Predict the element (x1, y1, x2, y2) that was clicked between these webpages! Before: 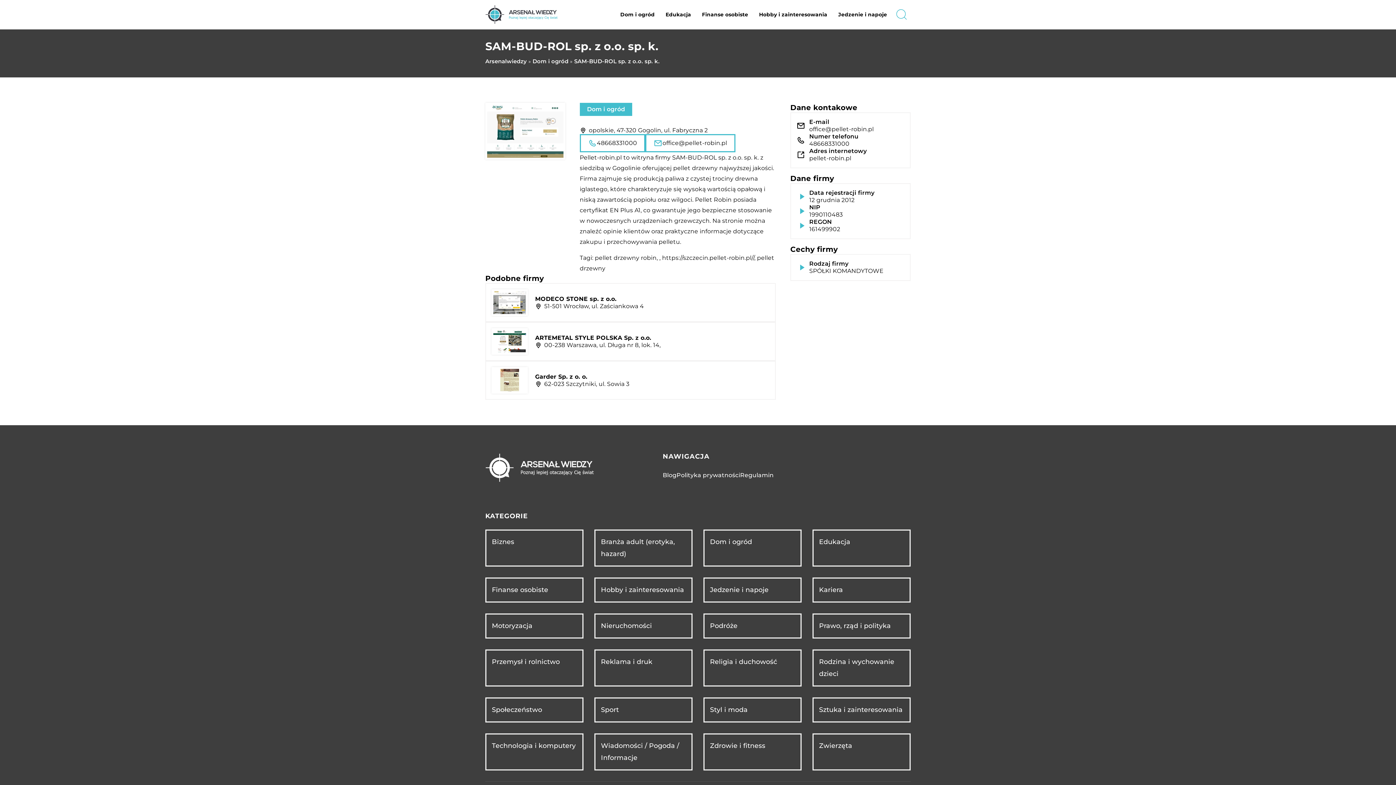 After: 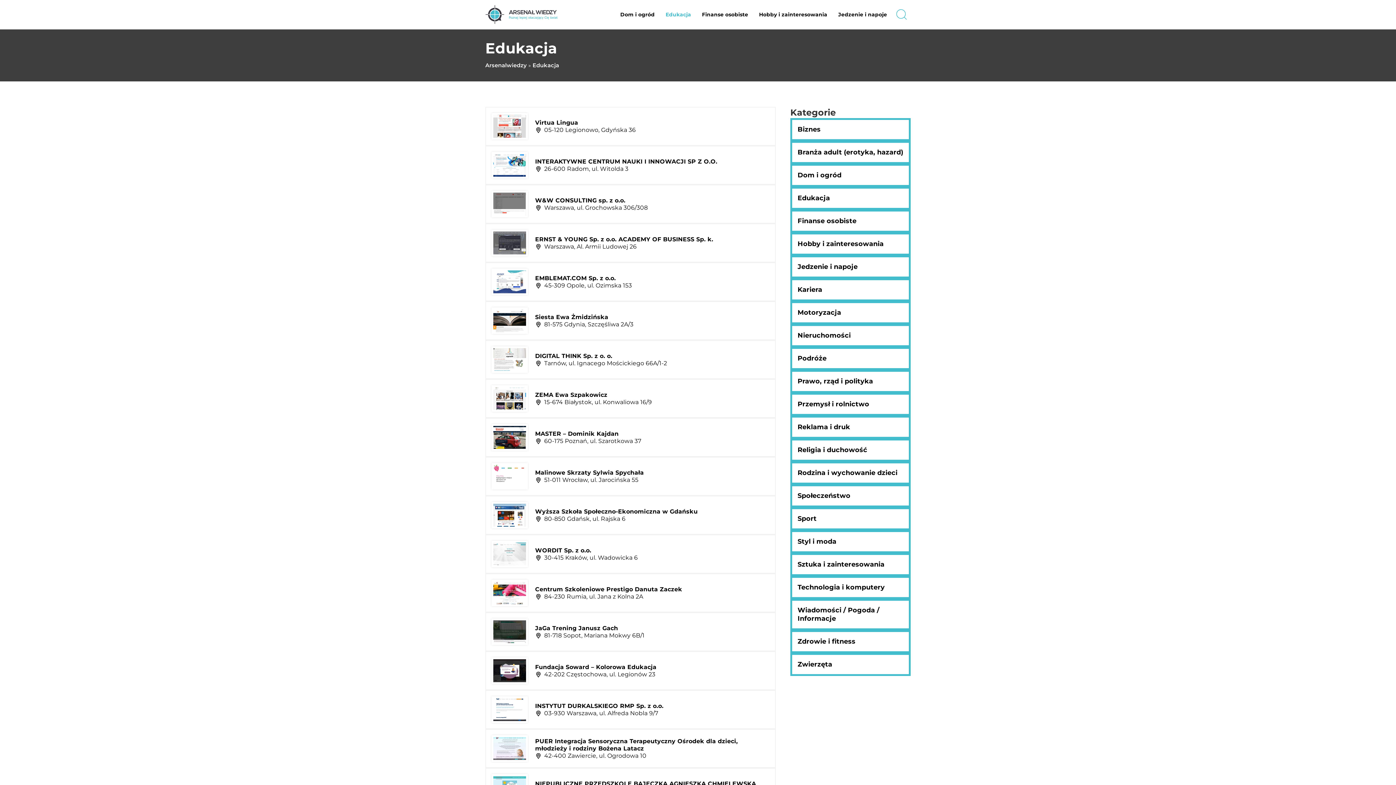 Action: bbox: (819, 536, 850, 548) label: Edukacja